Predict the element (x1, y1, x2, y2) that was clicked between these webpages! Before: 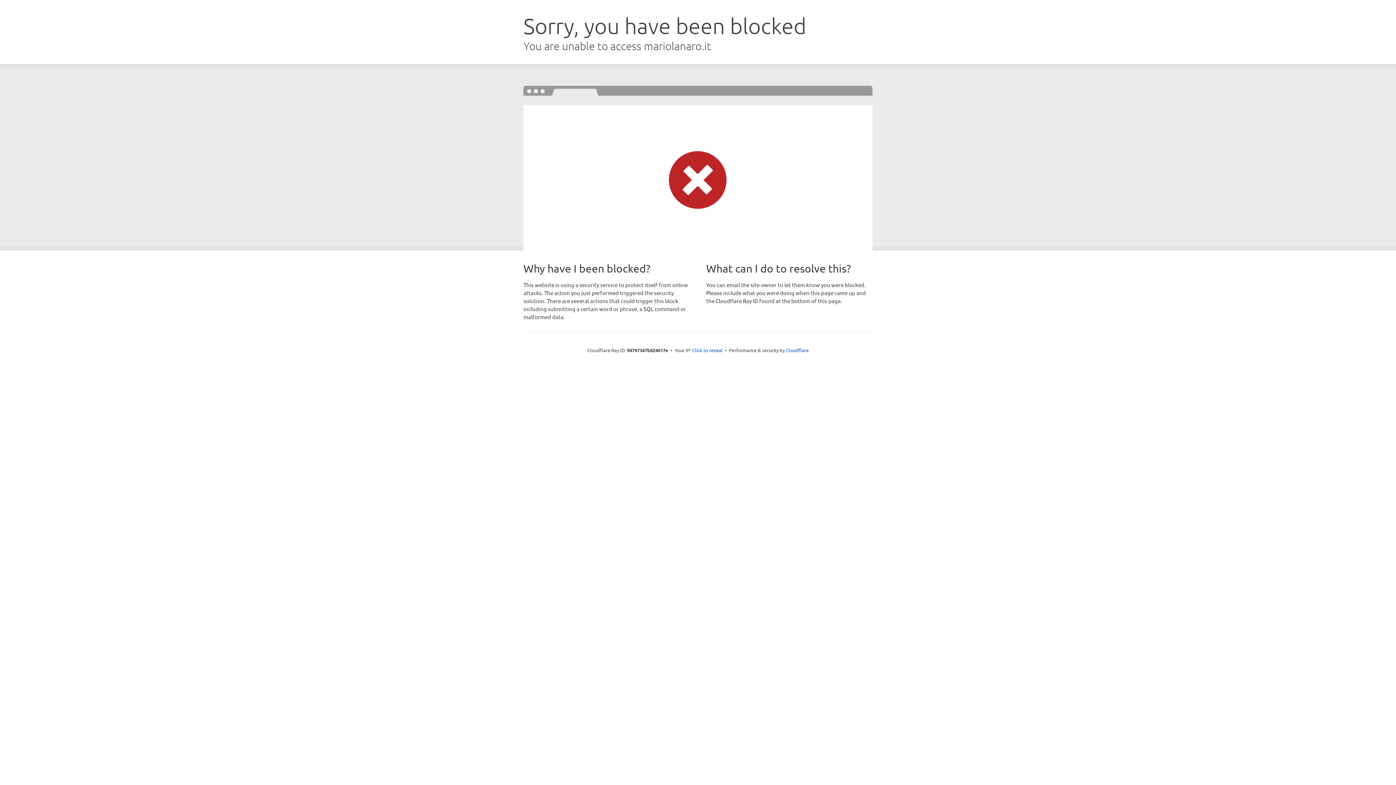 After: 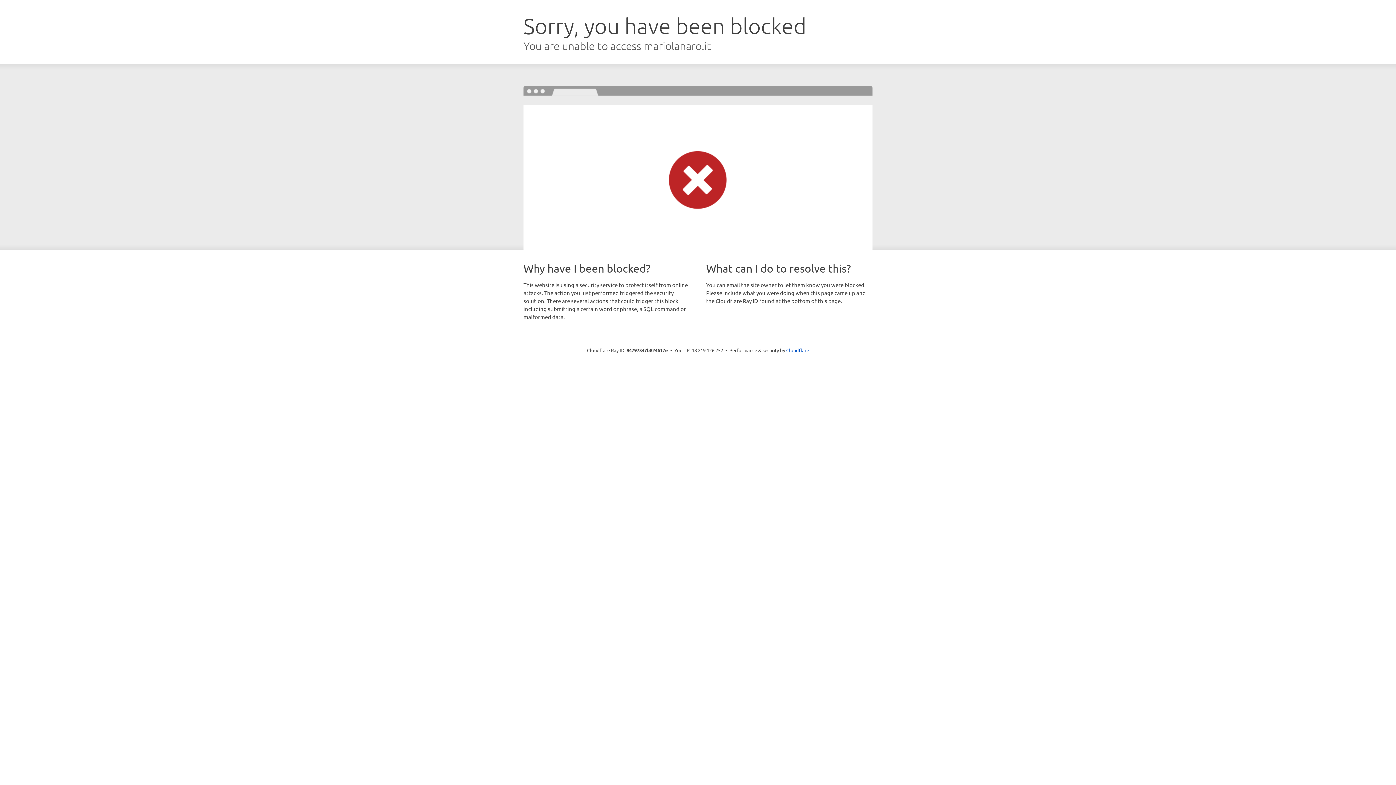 Action: label: Click to reveal bbox: (692, 346, 722, 353)